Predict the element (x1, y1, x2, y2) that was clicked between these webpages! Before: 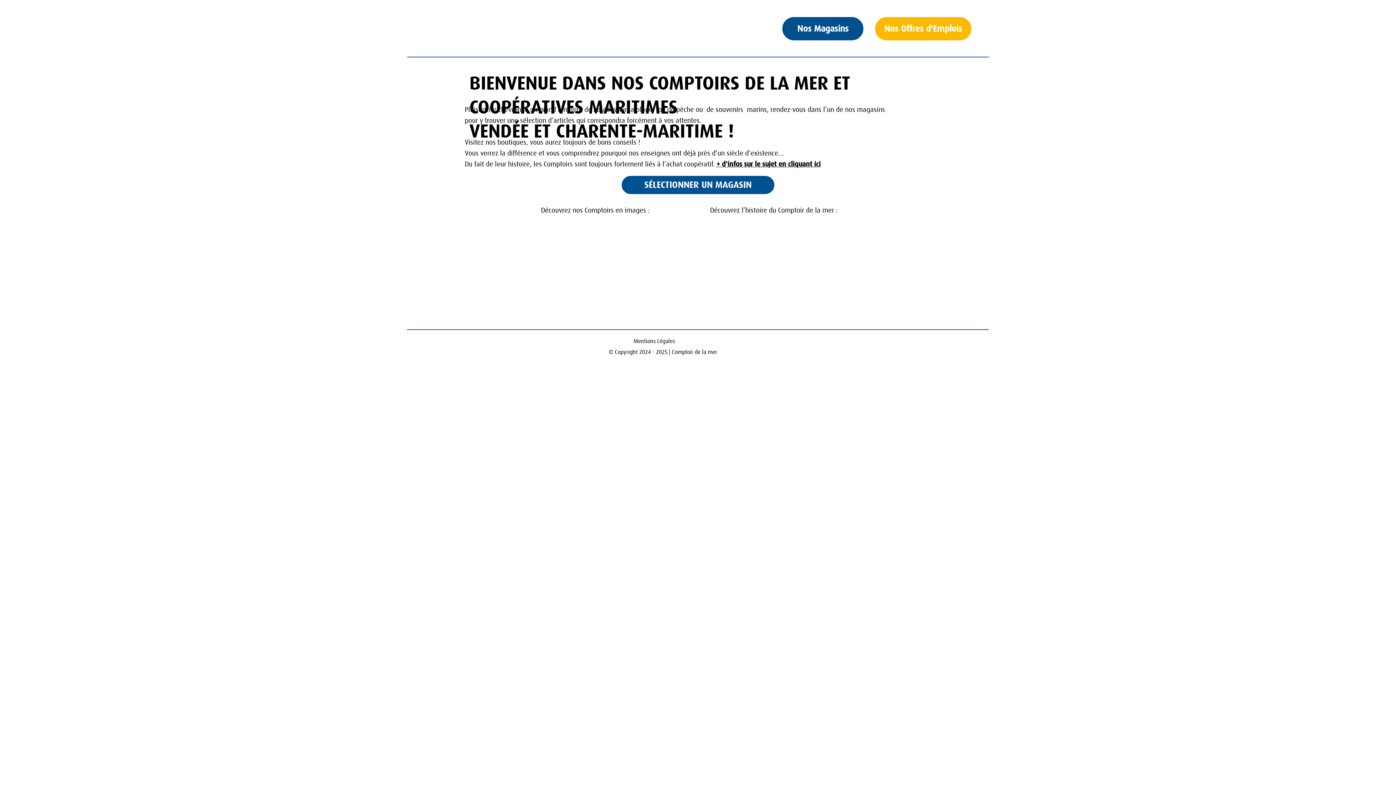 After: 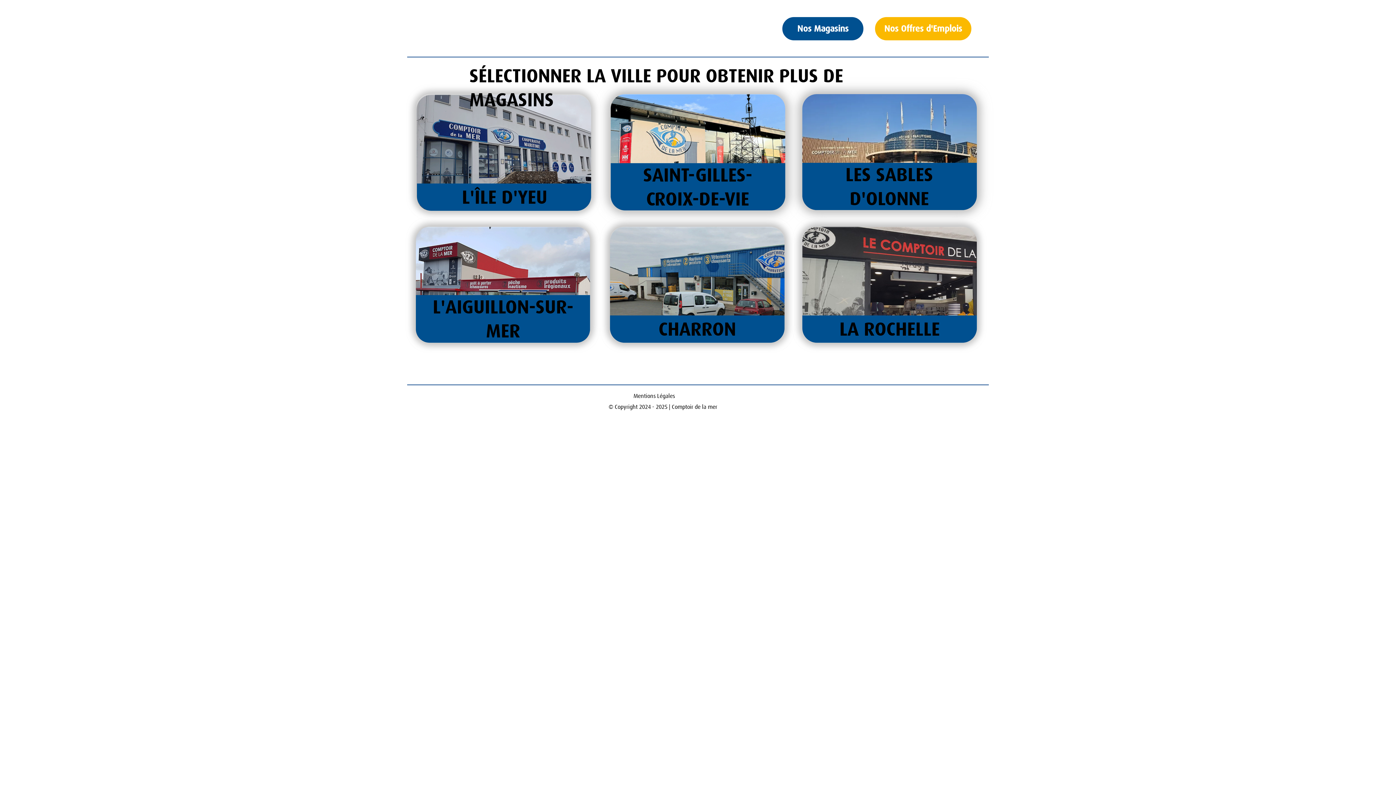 Action: bbox: (782, 17, 863, 40) label: Nos Magasins